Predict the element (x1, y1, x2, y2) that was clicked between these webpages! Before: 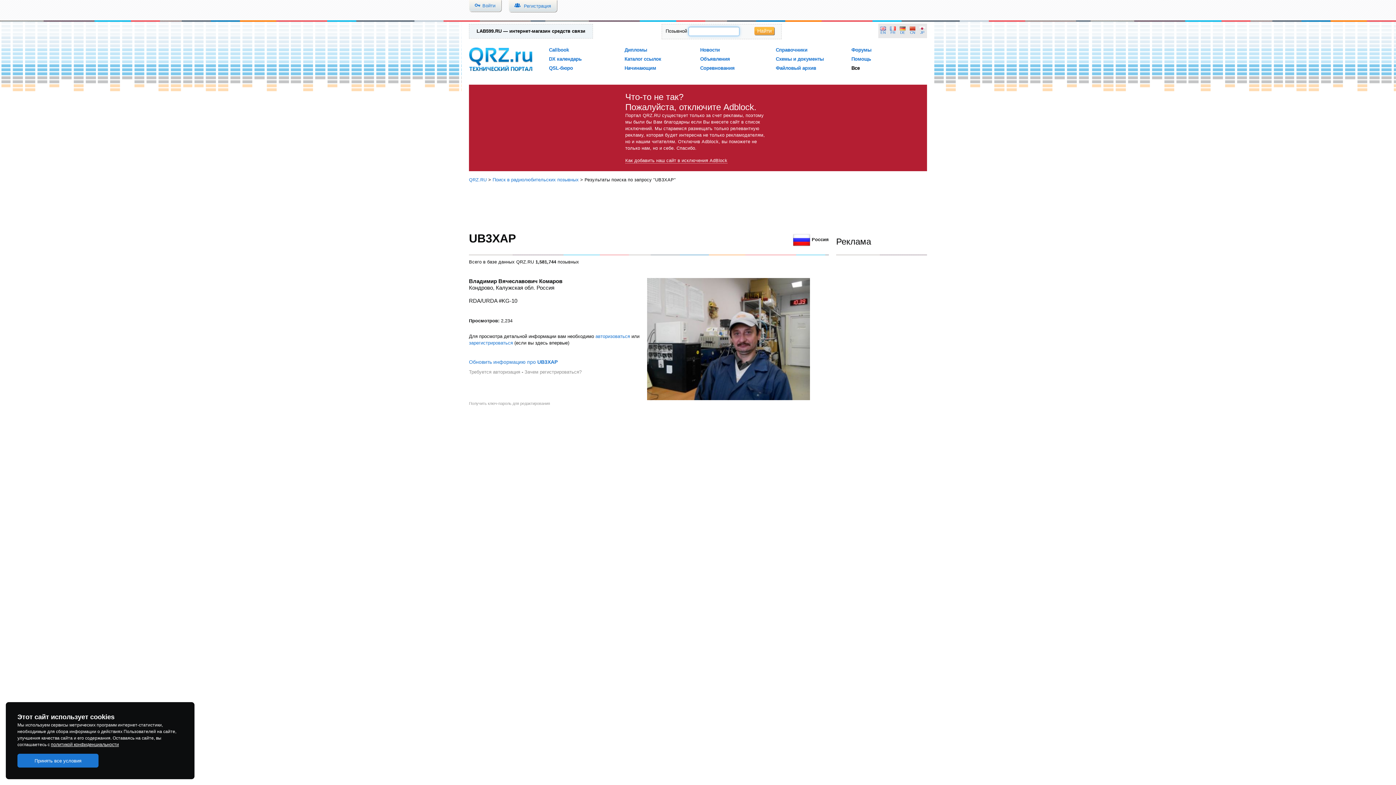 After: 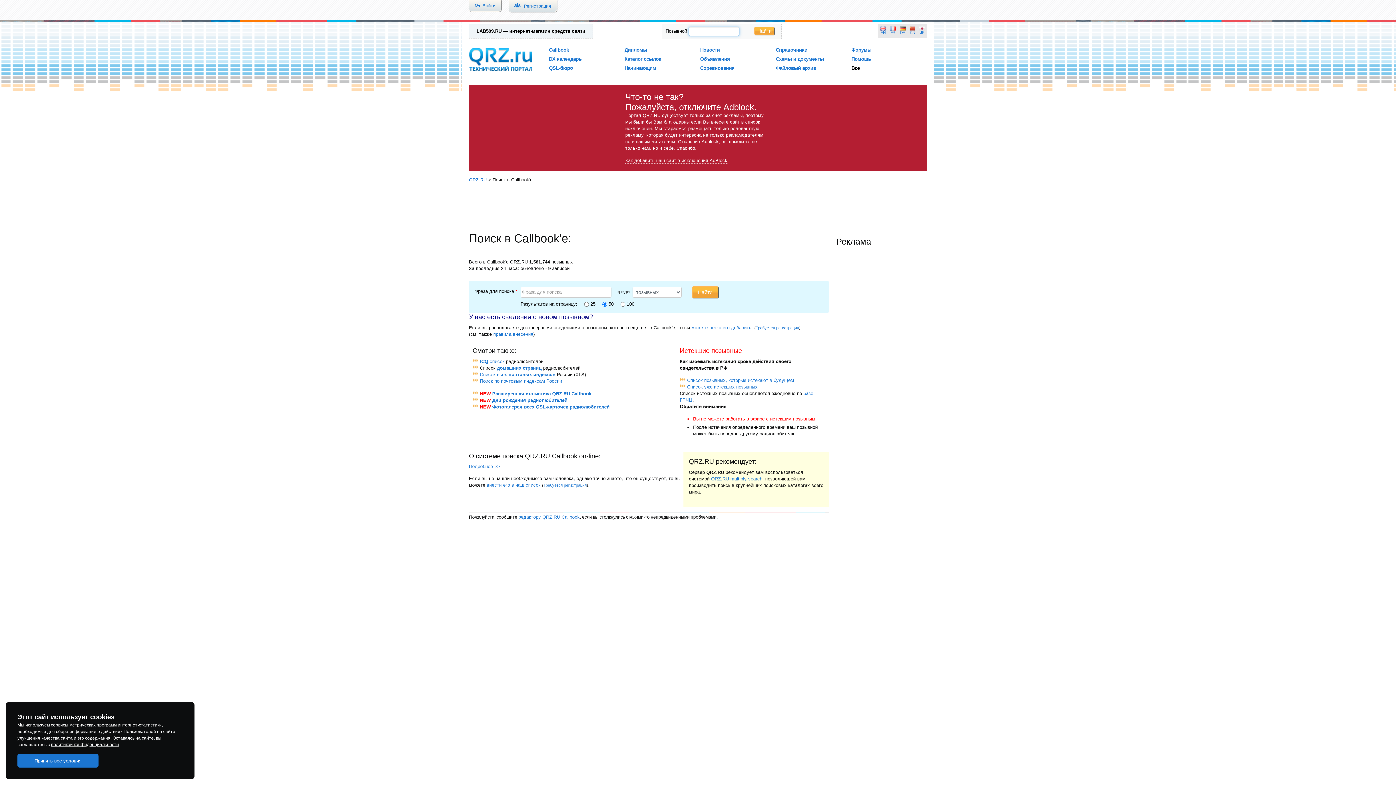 Action: label: Callbook bbox: (549, 47, 569, 52)